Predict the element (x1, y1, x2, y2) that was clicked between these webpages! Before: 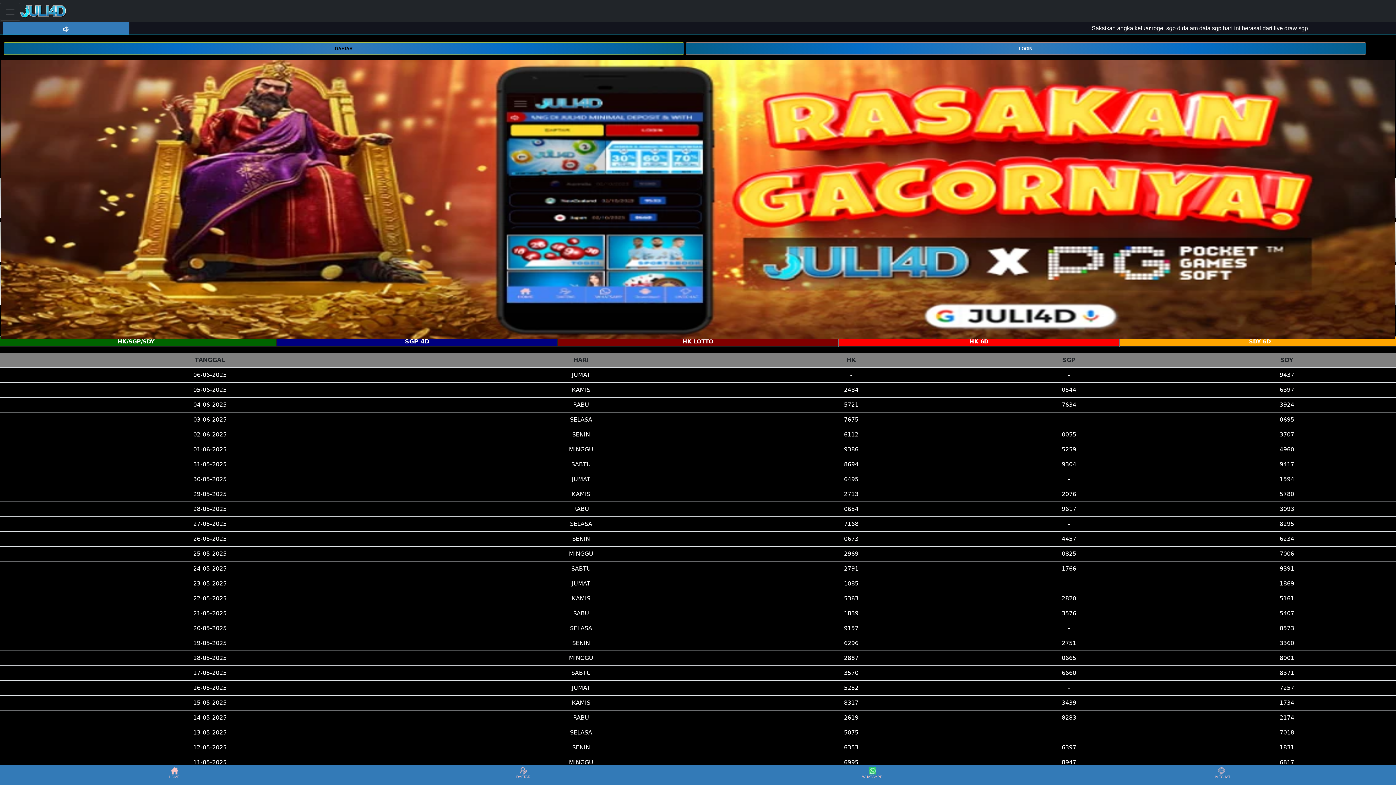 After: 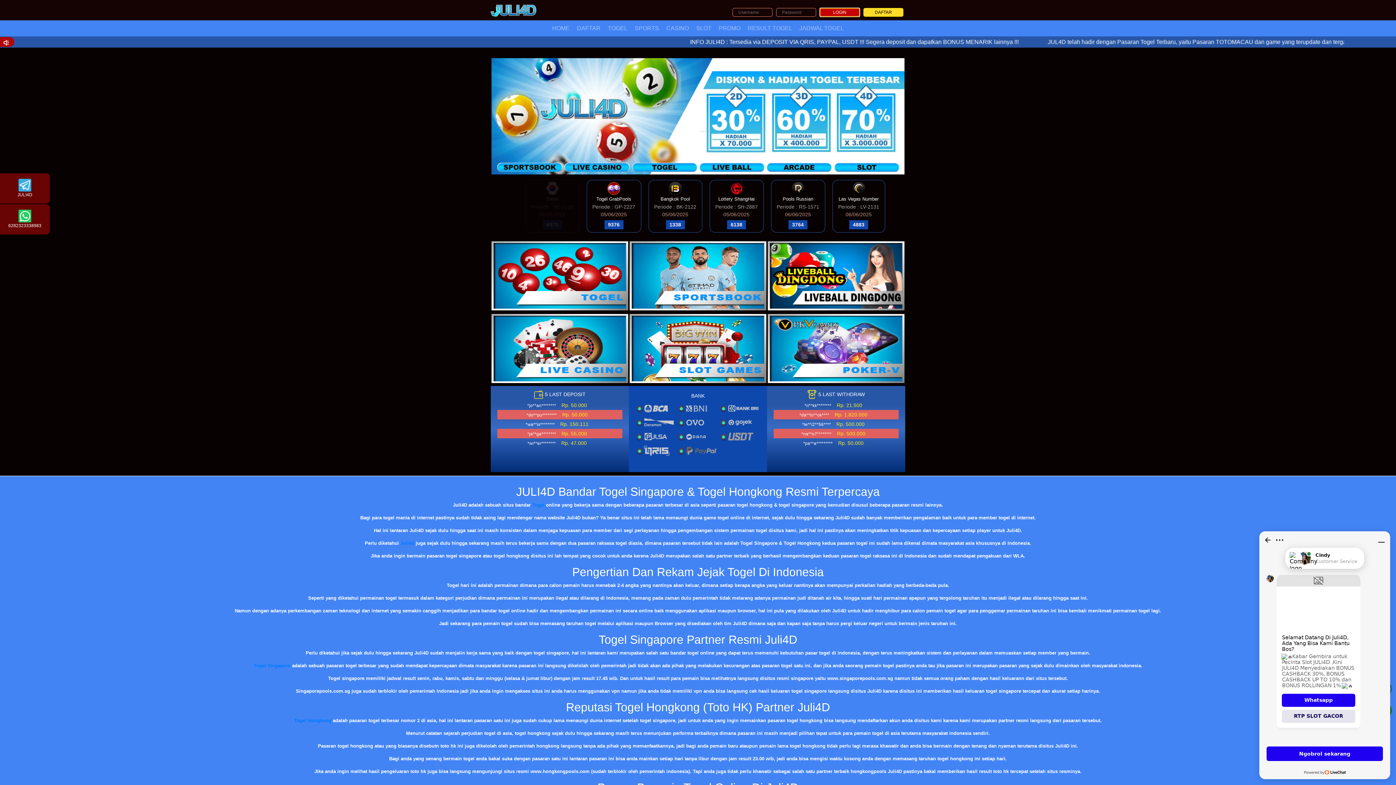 Action: label: HOME bbox: (0, 766, 348, 784)